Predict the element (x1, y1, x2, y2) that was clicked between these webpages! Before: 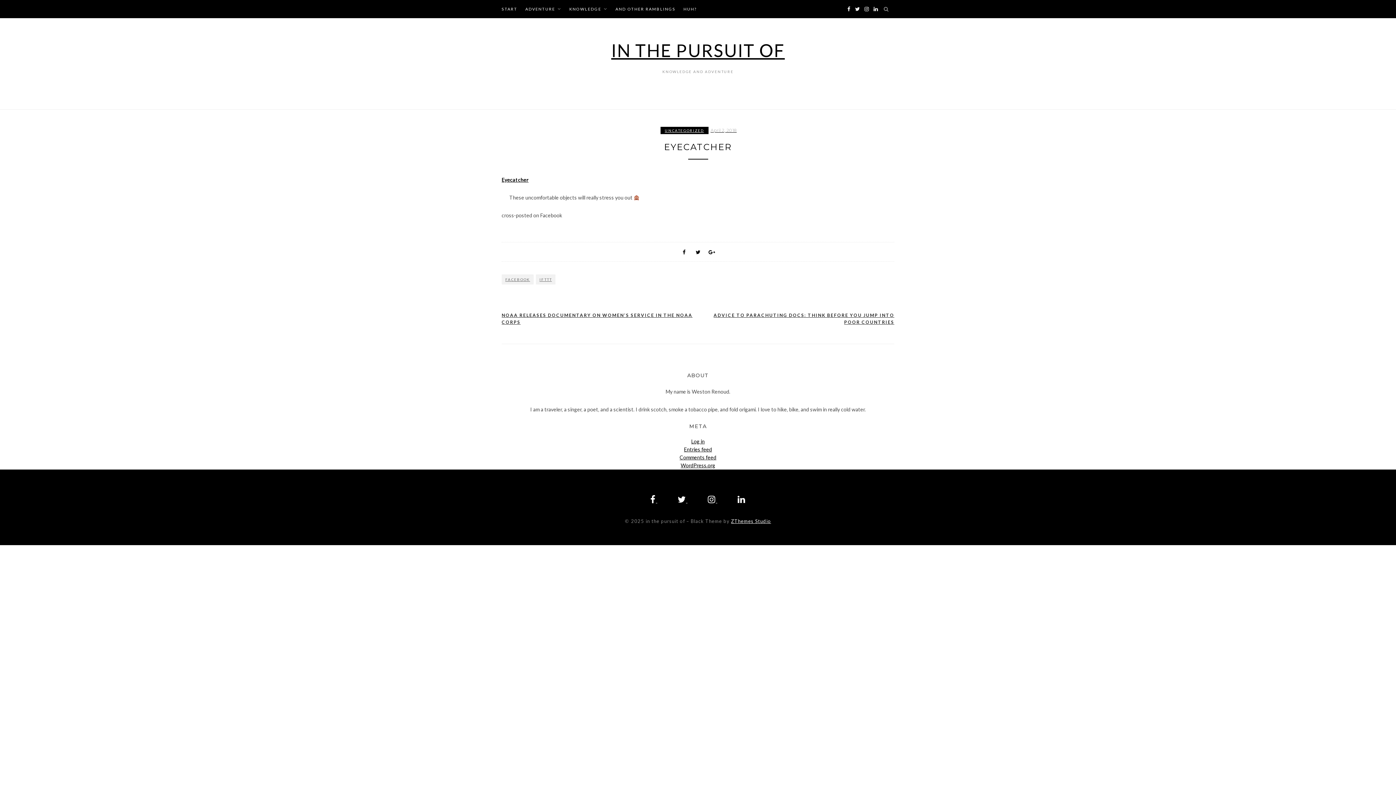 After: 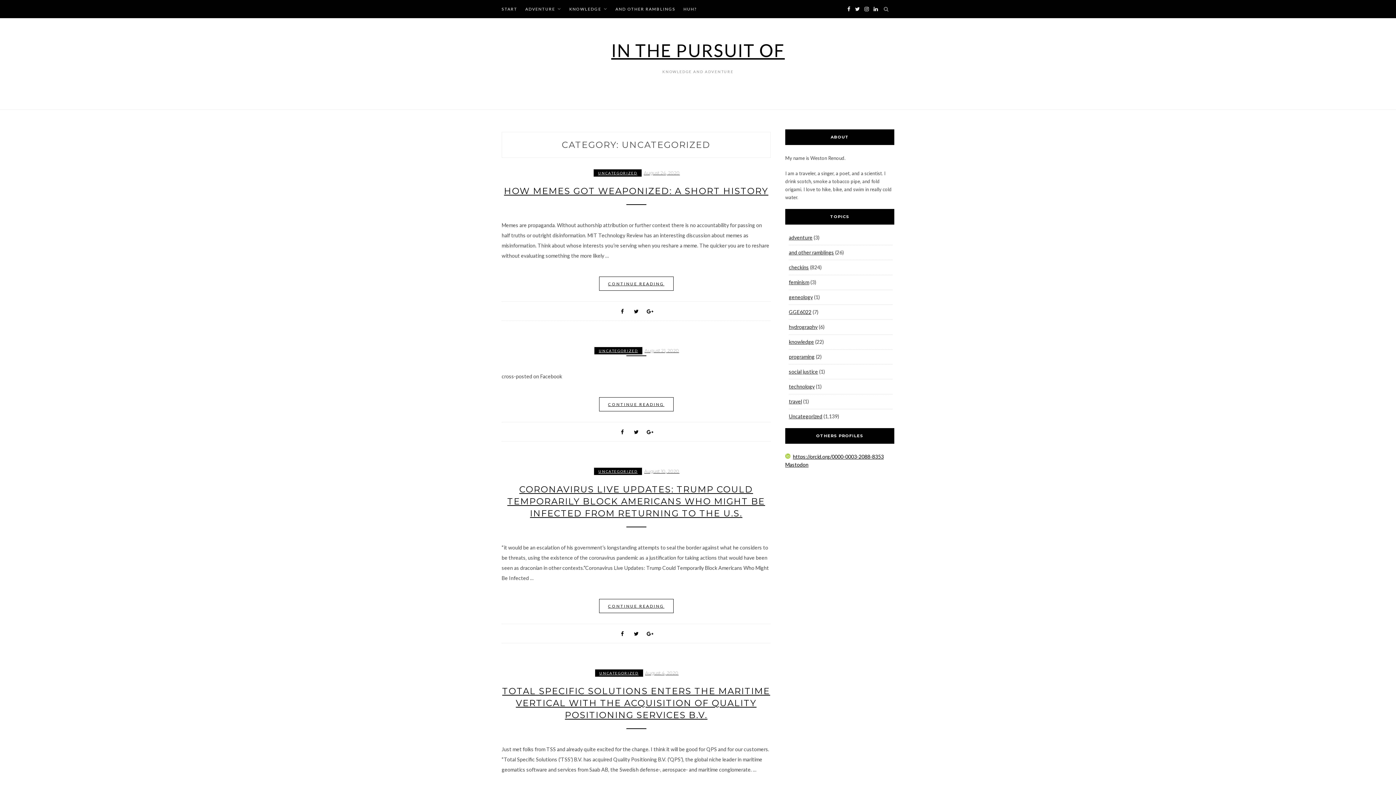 Action: bbox: (660, 126, 708, 134) label: UNCATEGORIZED